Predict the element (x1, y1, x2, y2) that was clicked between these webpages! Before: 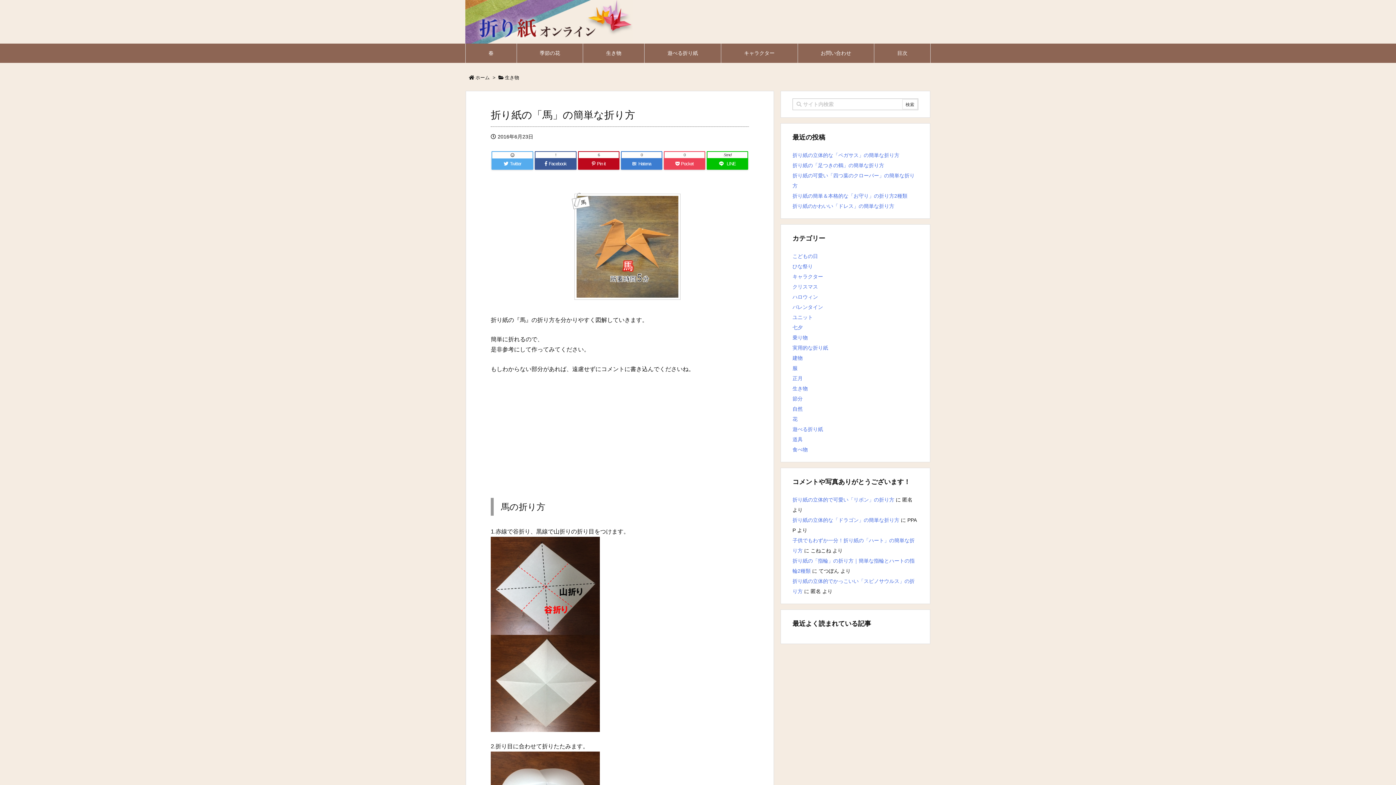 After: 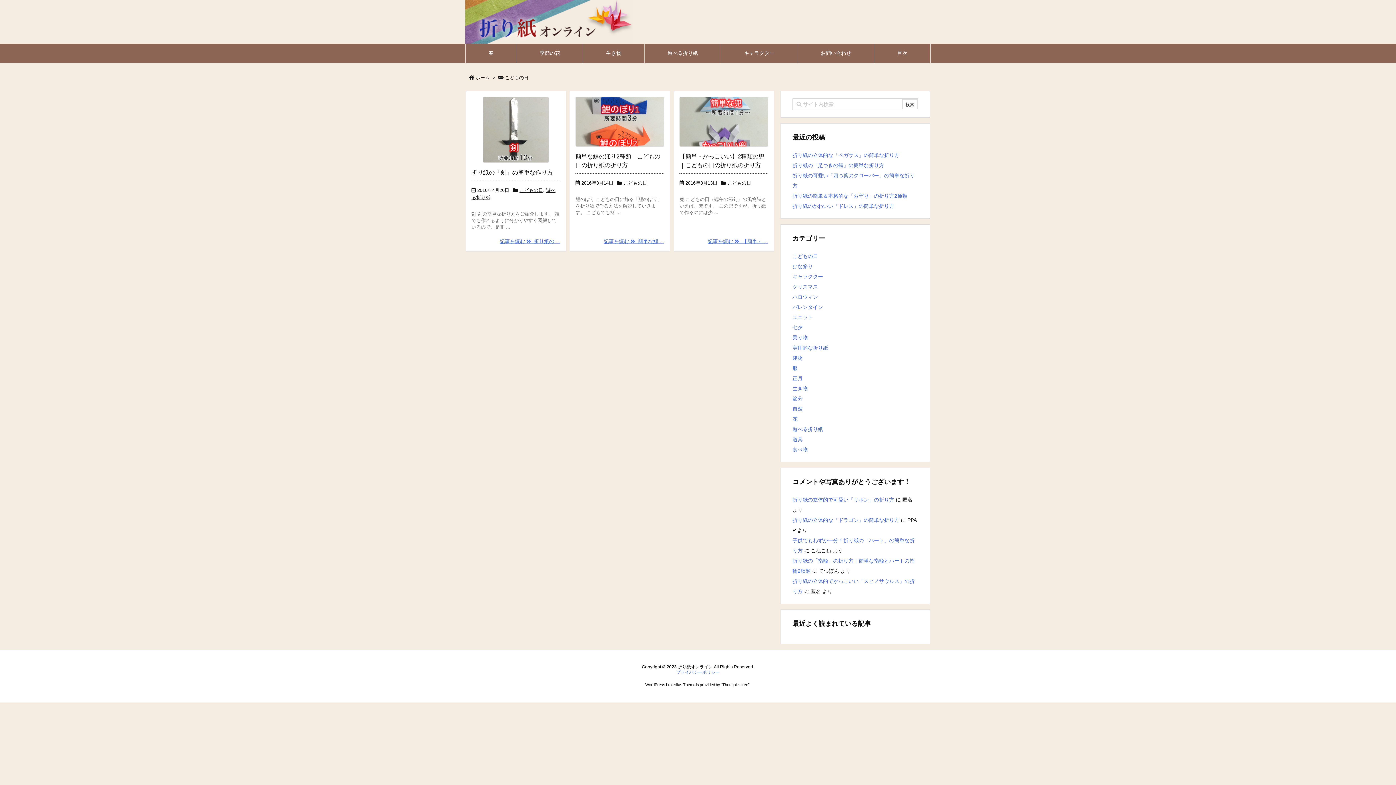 Action: label: こどもの日 bbox: (792, 253, 818, 259)